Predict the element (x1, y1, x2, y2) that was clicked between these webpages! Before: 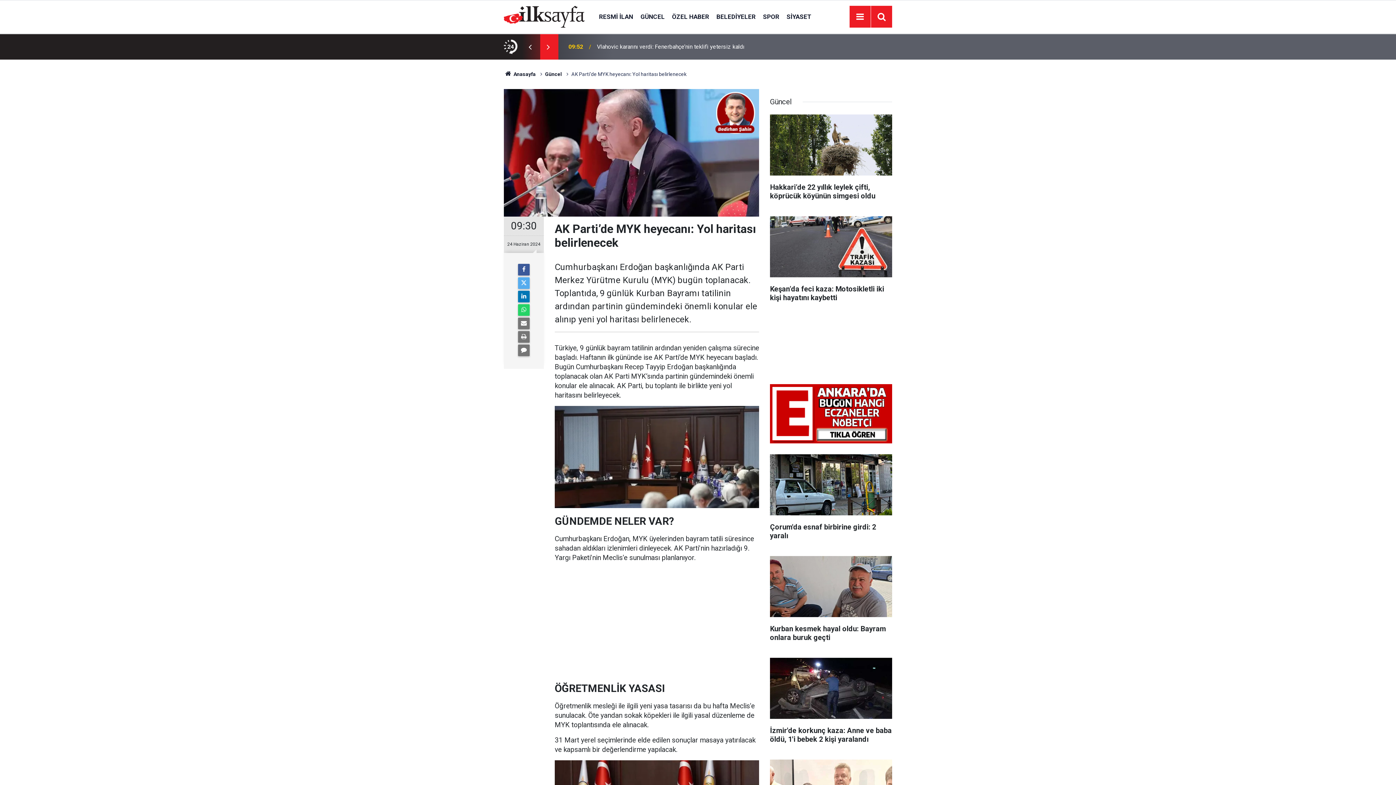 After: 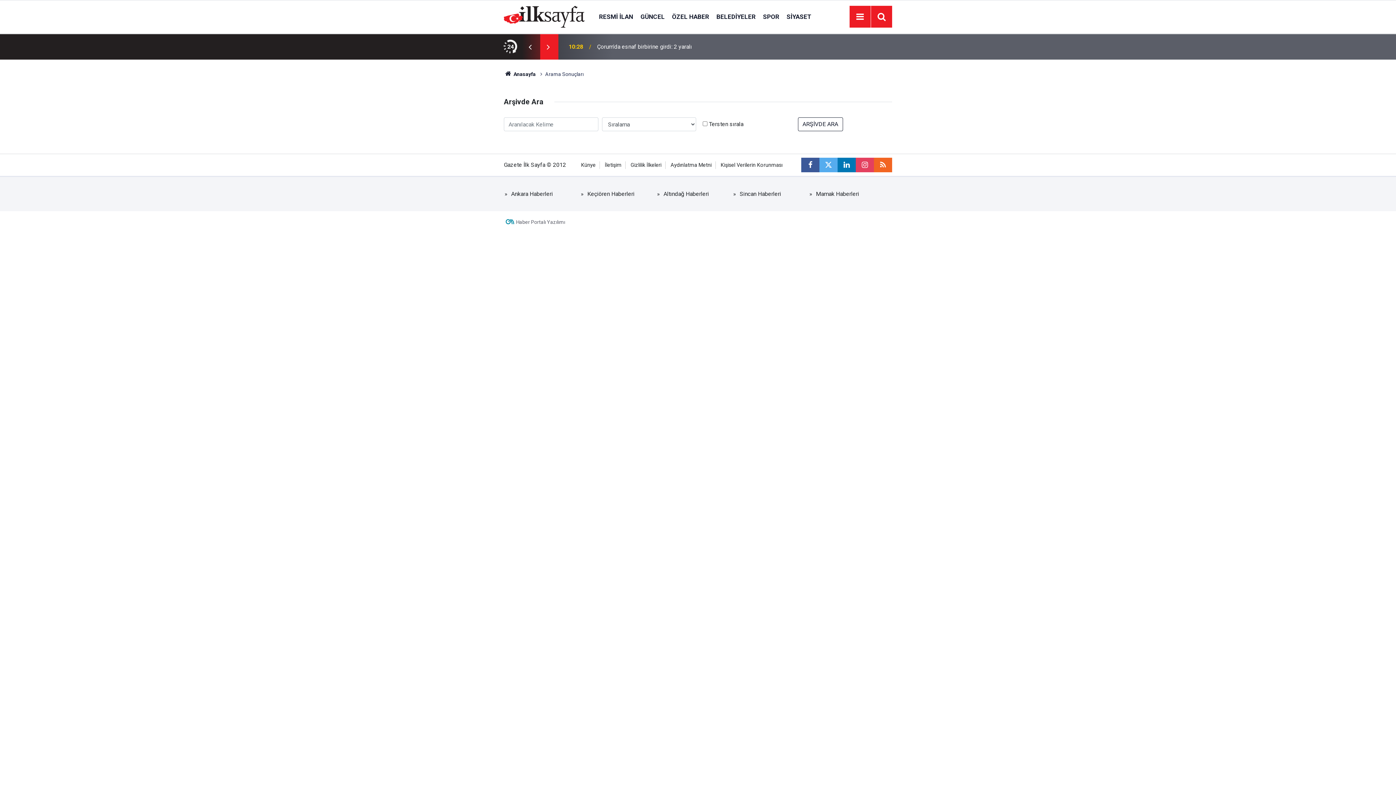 Action: bbox: (875, 10, 888, 23)